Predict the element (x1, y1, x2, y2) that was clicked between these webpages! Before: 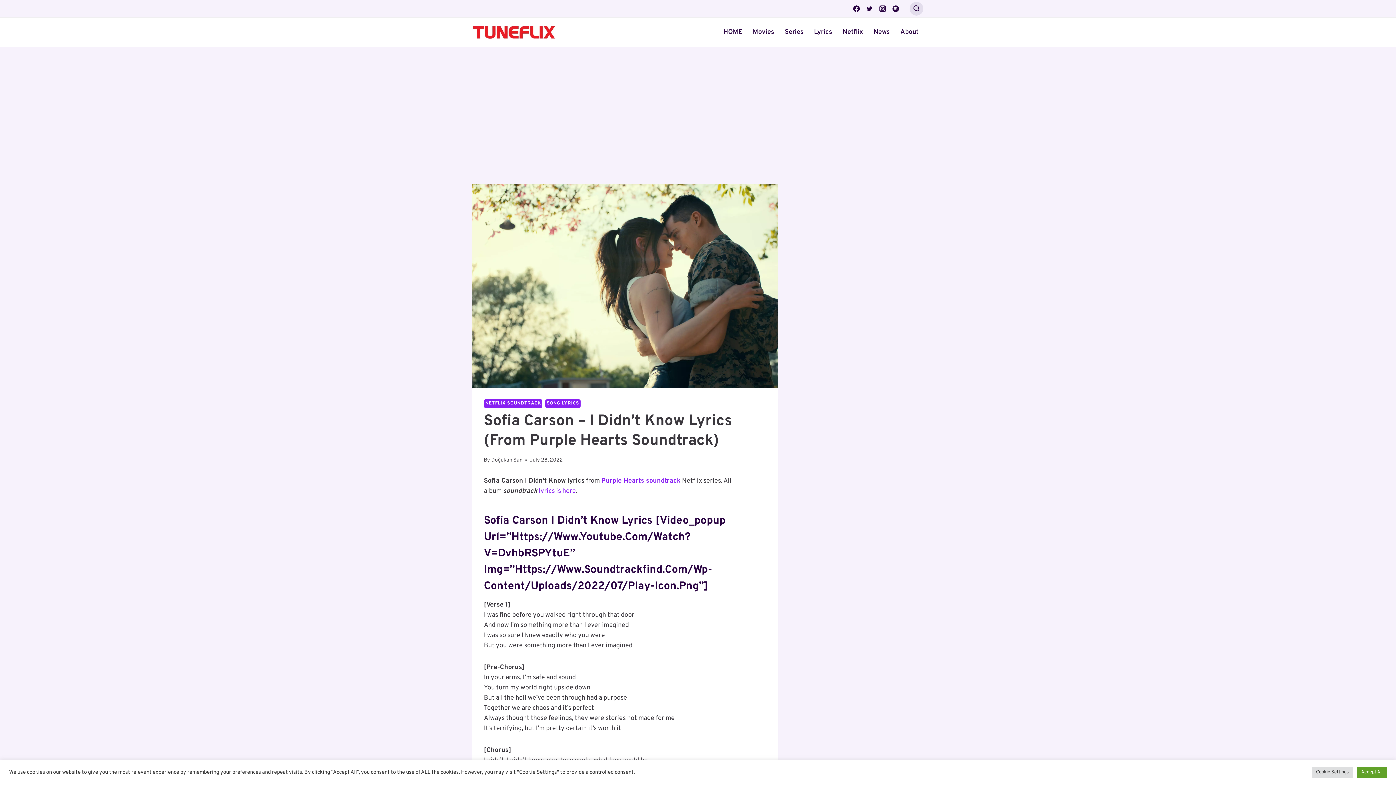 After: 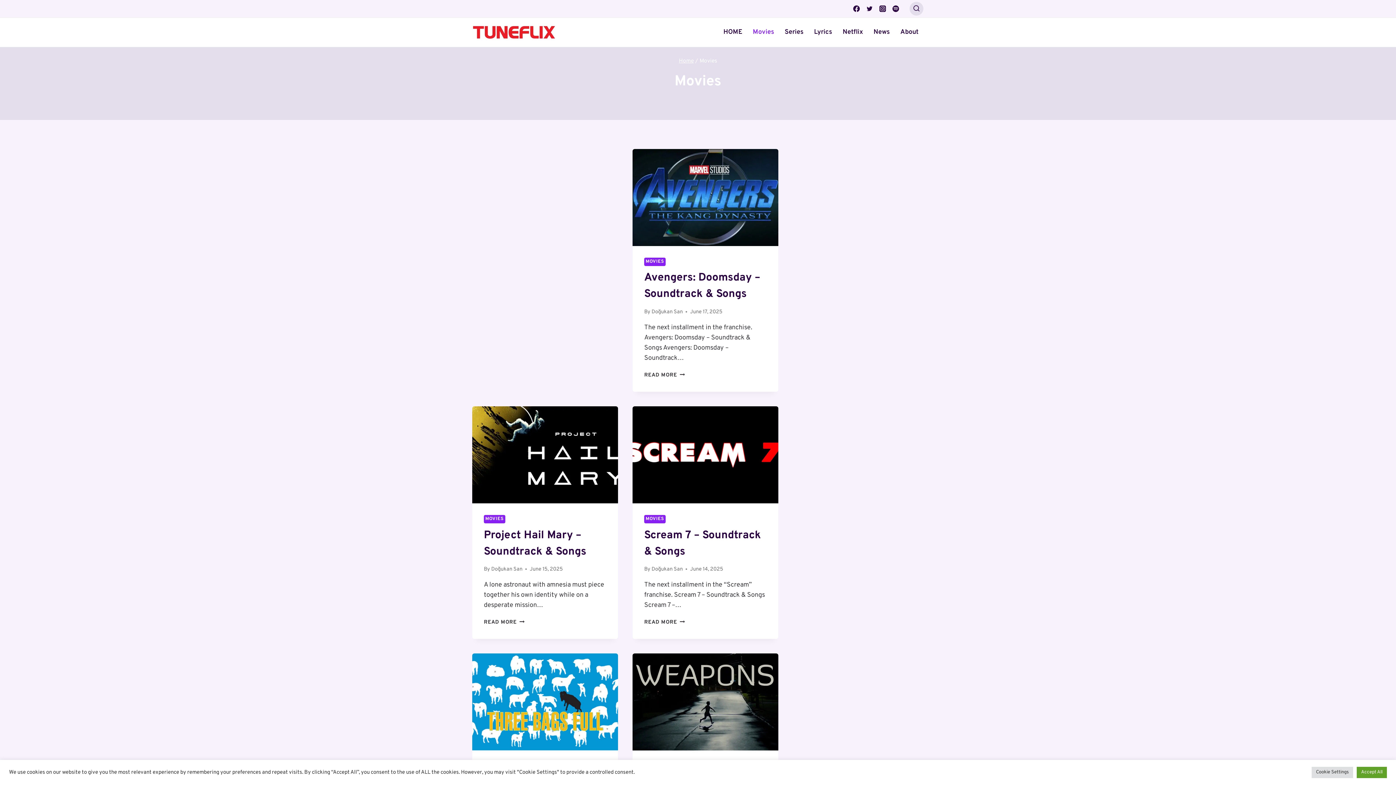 Action: bbox: (747, 24, 779, 39) label: Movies